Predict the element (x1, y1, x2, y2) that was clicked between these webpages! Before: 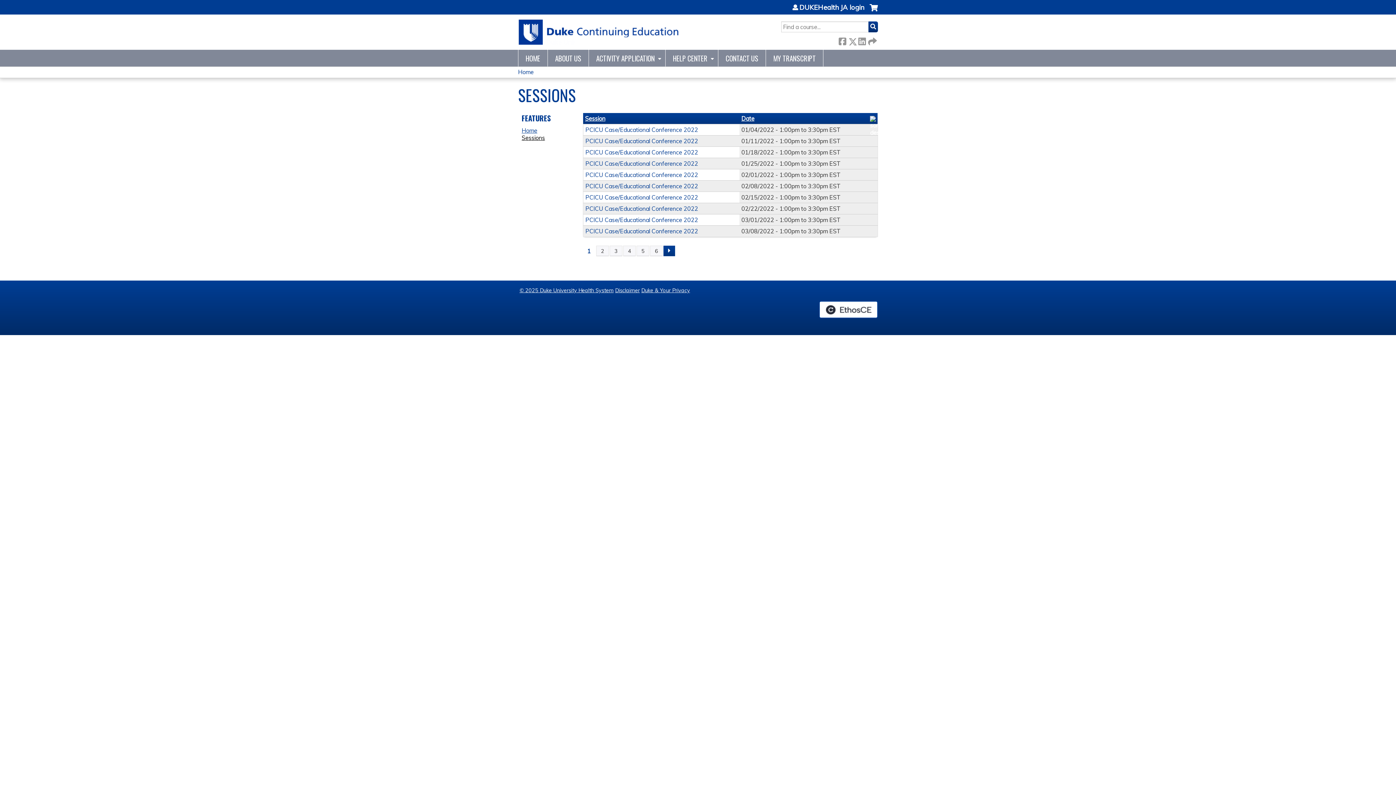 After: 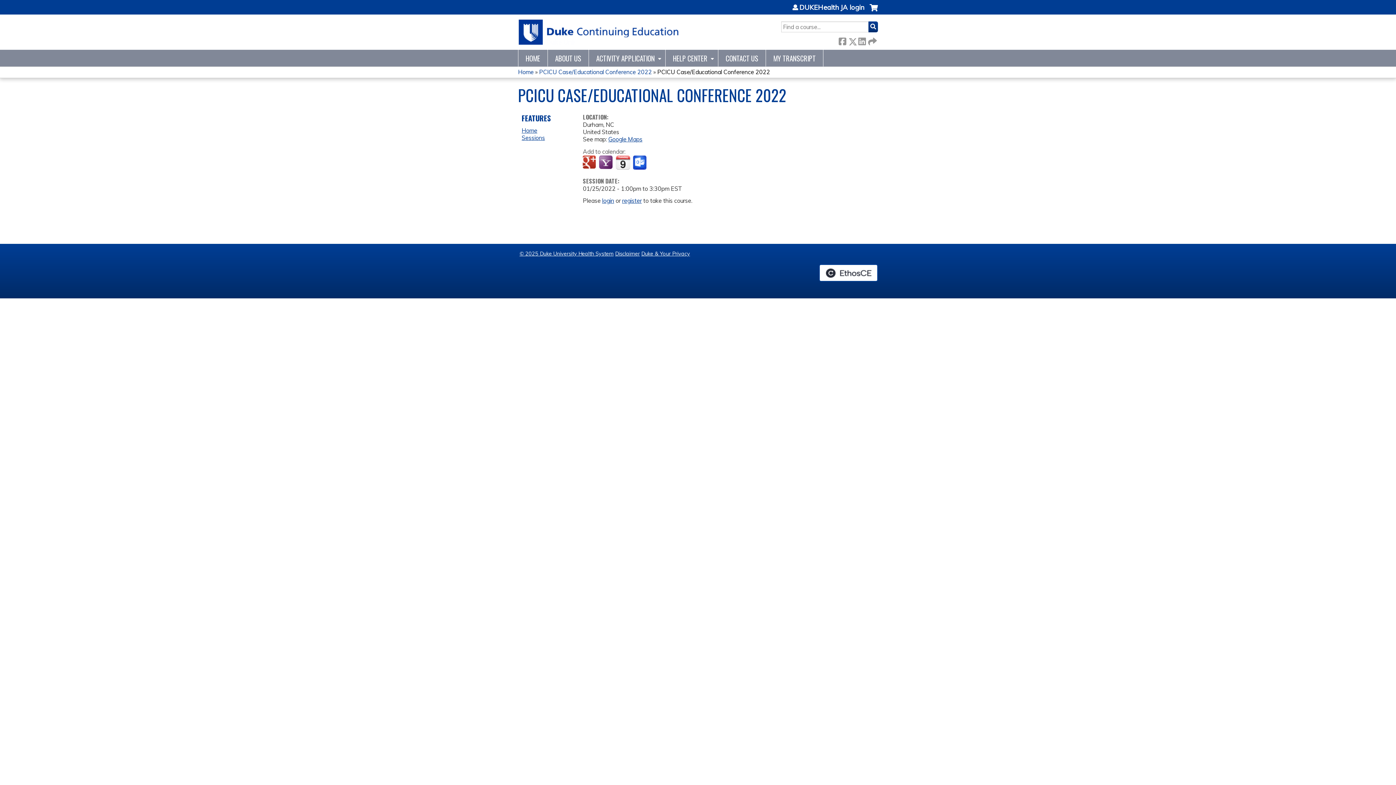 Action: label: PCICU Case/Educational Conference 2022 bbox: (585, 160, 698, 167)